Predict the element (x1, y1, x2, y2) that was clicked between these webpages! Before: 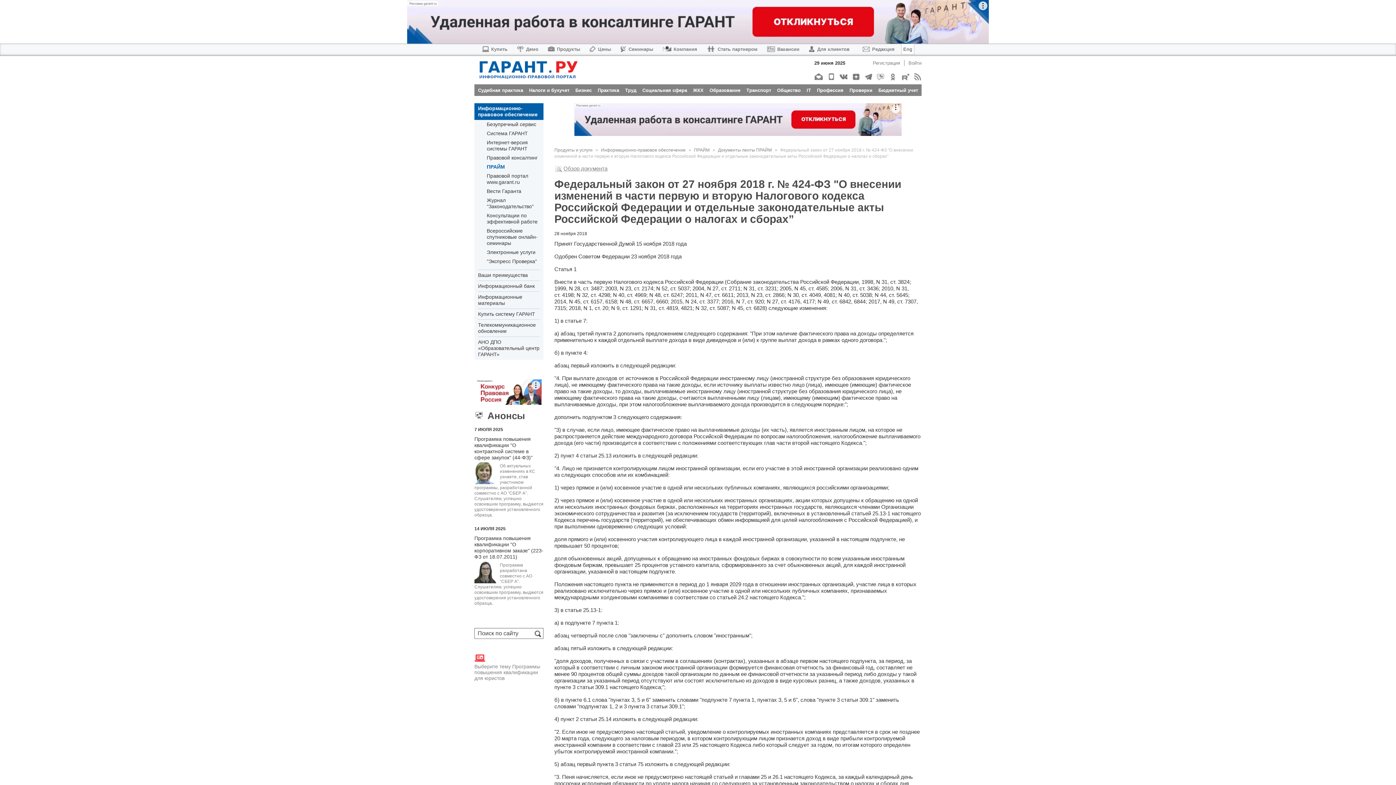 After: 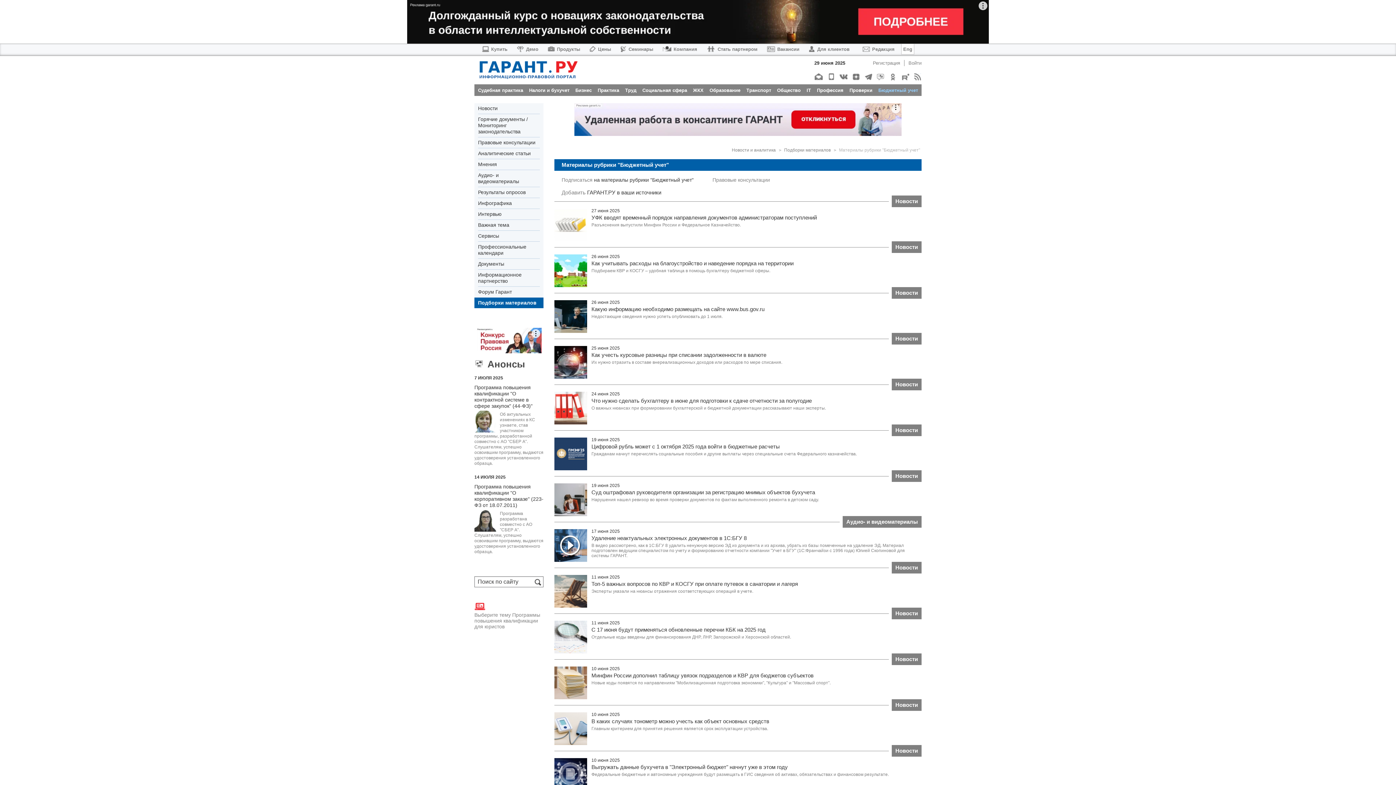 Action: label: Бюджетный учет bbox: (878, 87, 918, 92)